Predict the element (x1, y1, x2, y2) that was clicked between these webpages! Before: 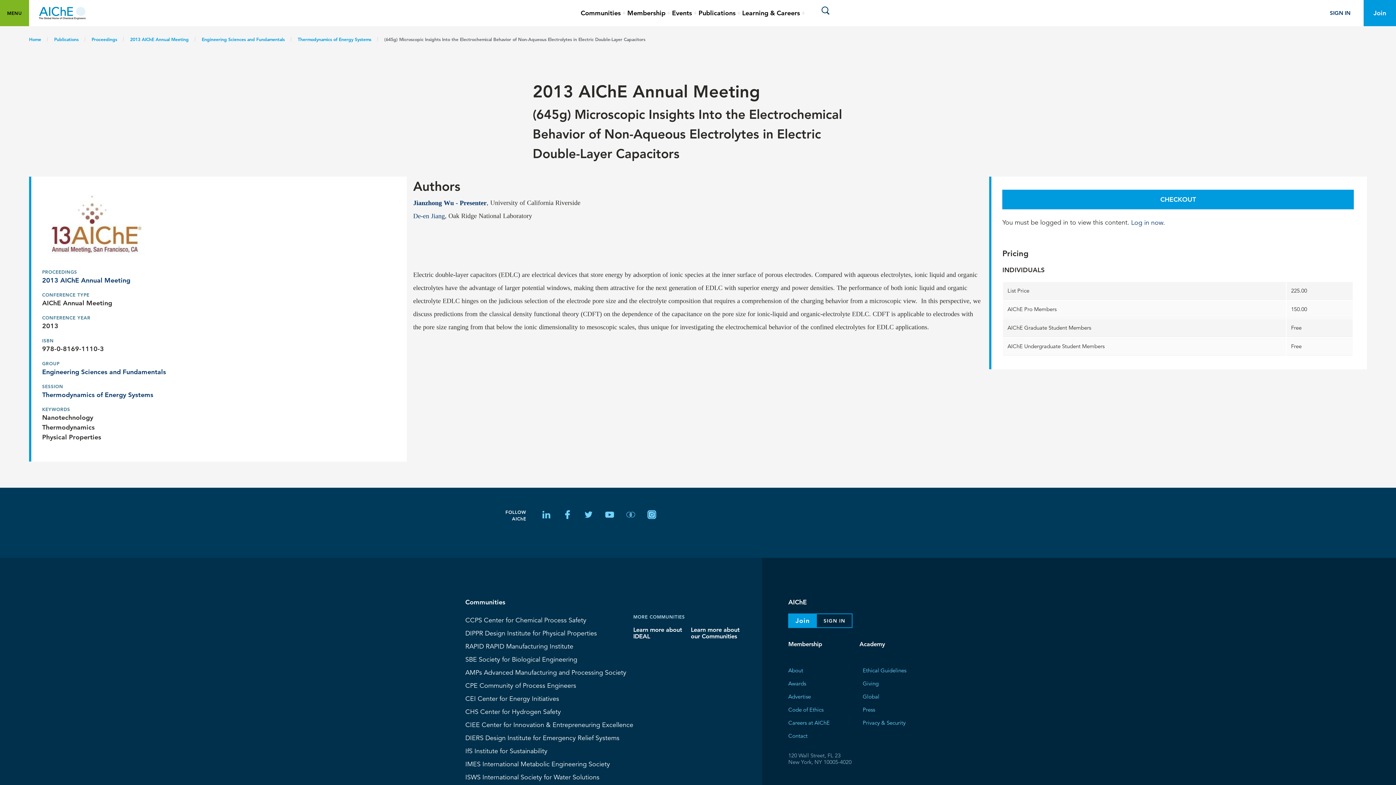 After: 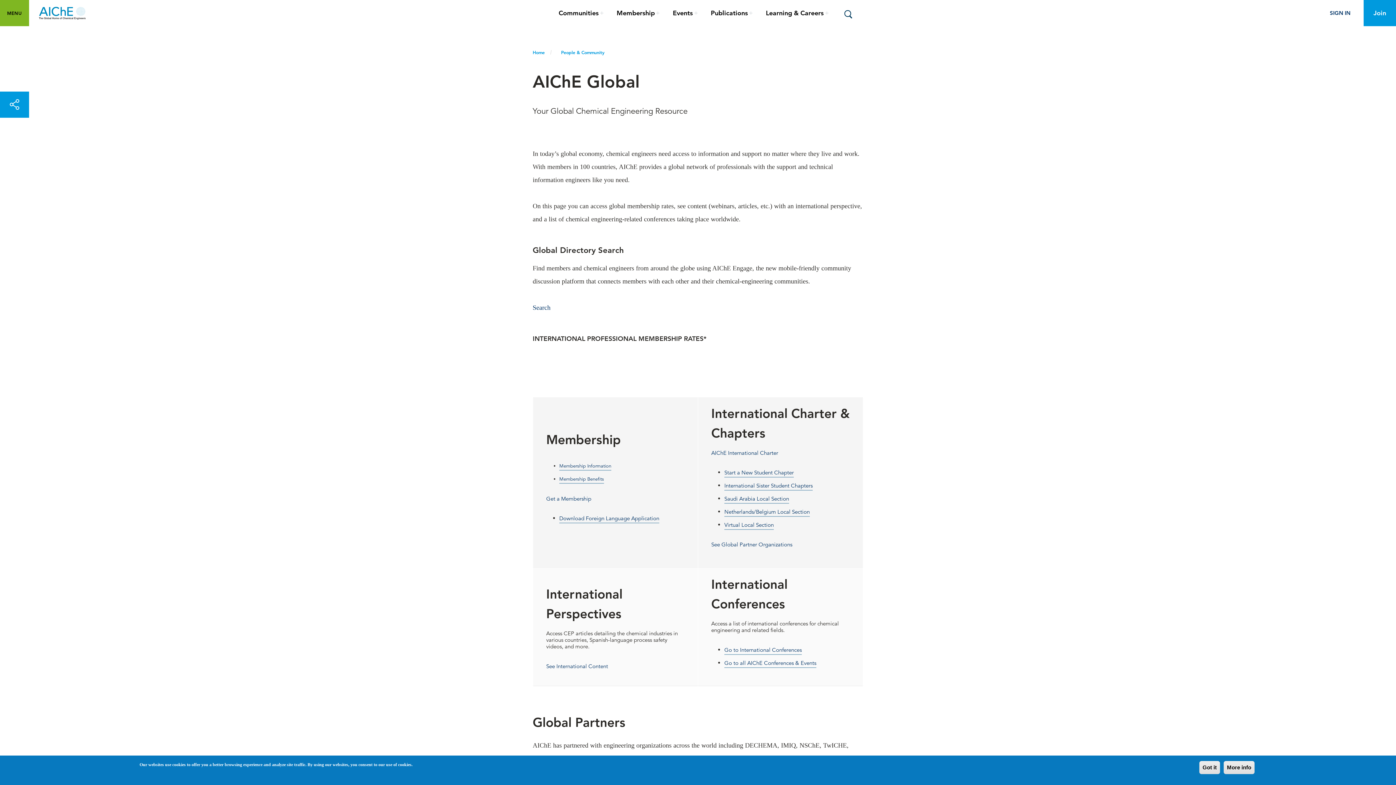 Action: bbox: (862, 691, 879, 702) label: Global